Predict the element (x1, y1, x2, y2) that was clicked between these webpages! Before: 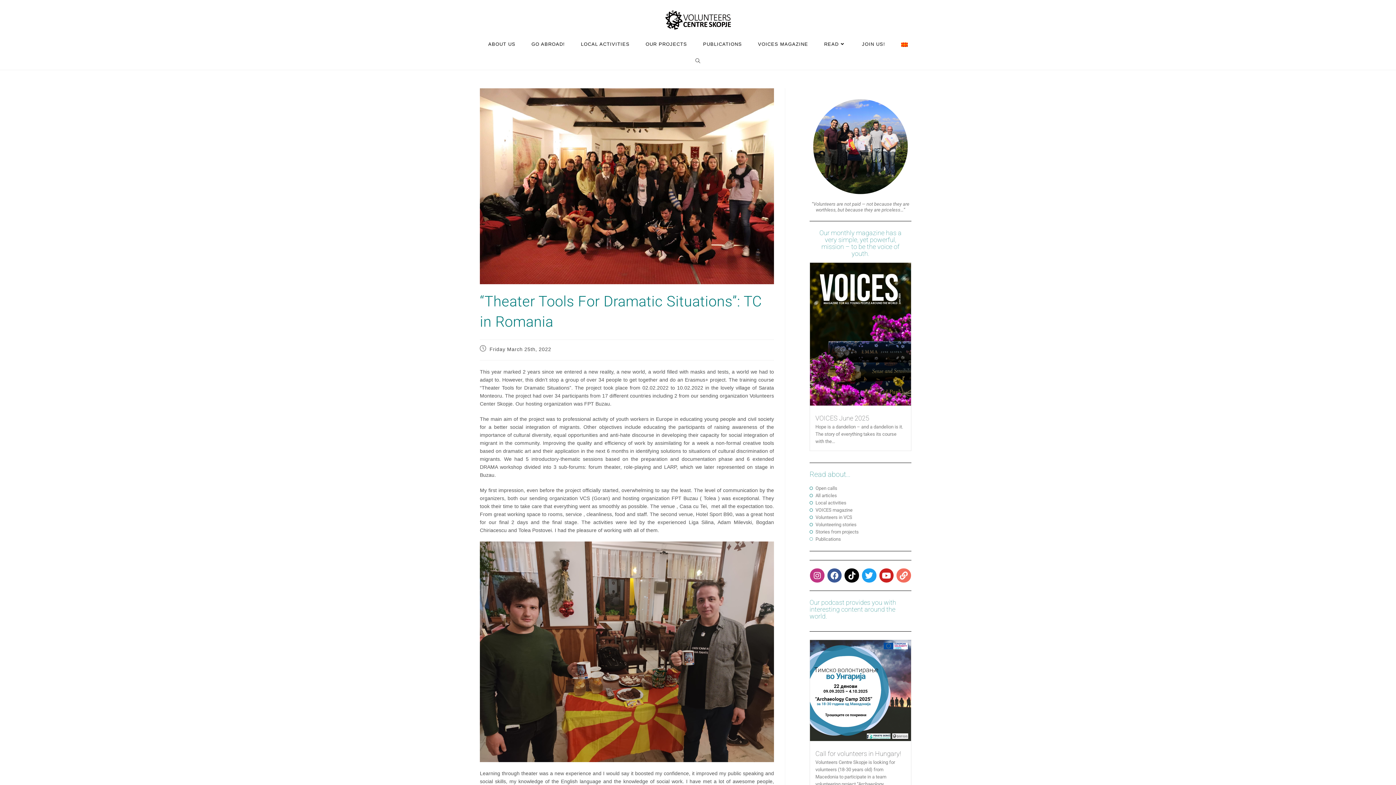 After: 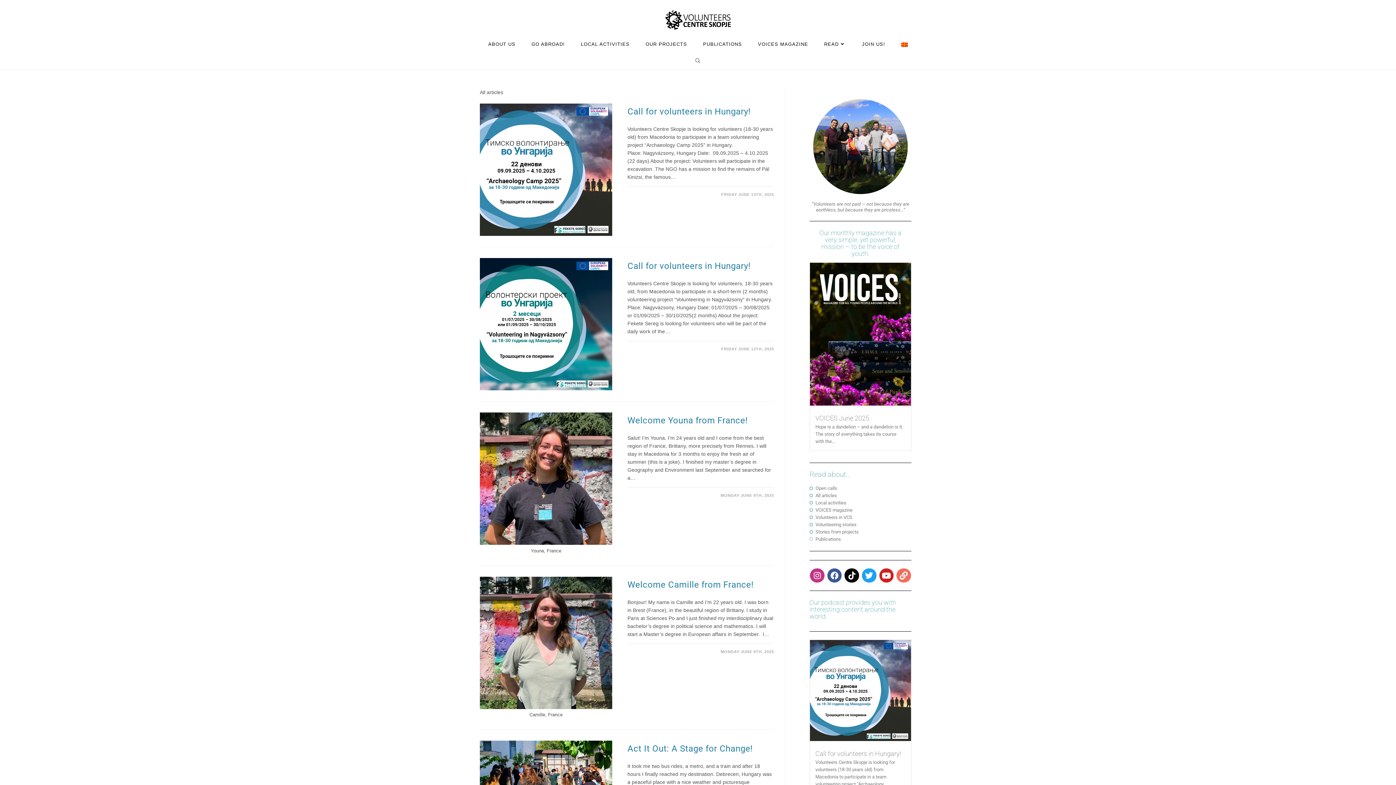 Action: label: READ bbox: (816, 35, 854, 52)